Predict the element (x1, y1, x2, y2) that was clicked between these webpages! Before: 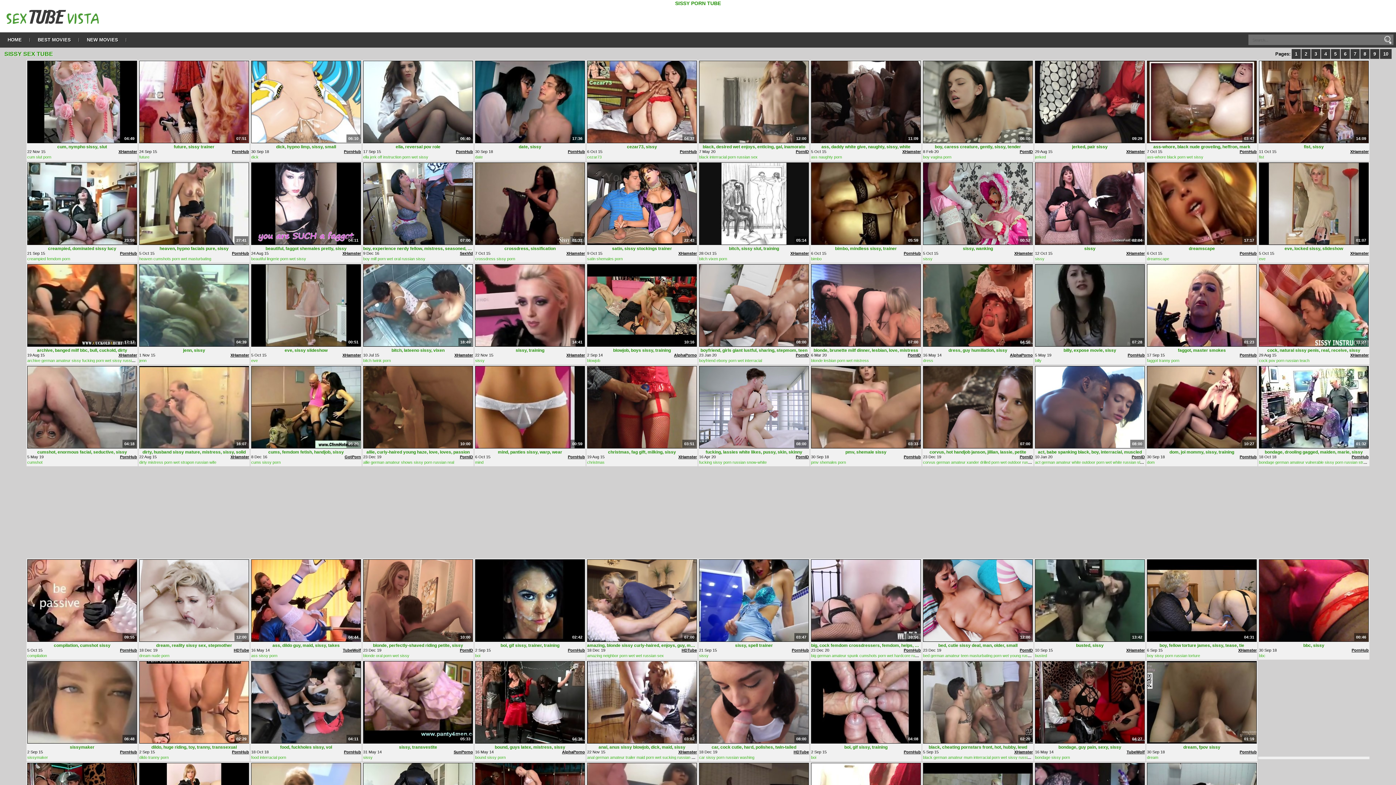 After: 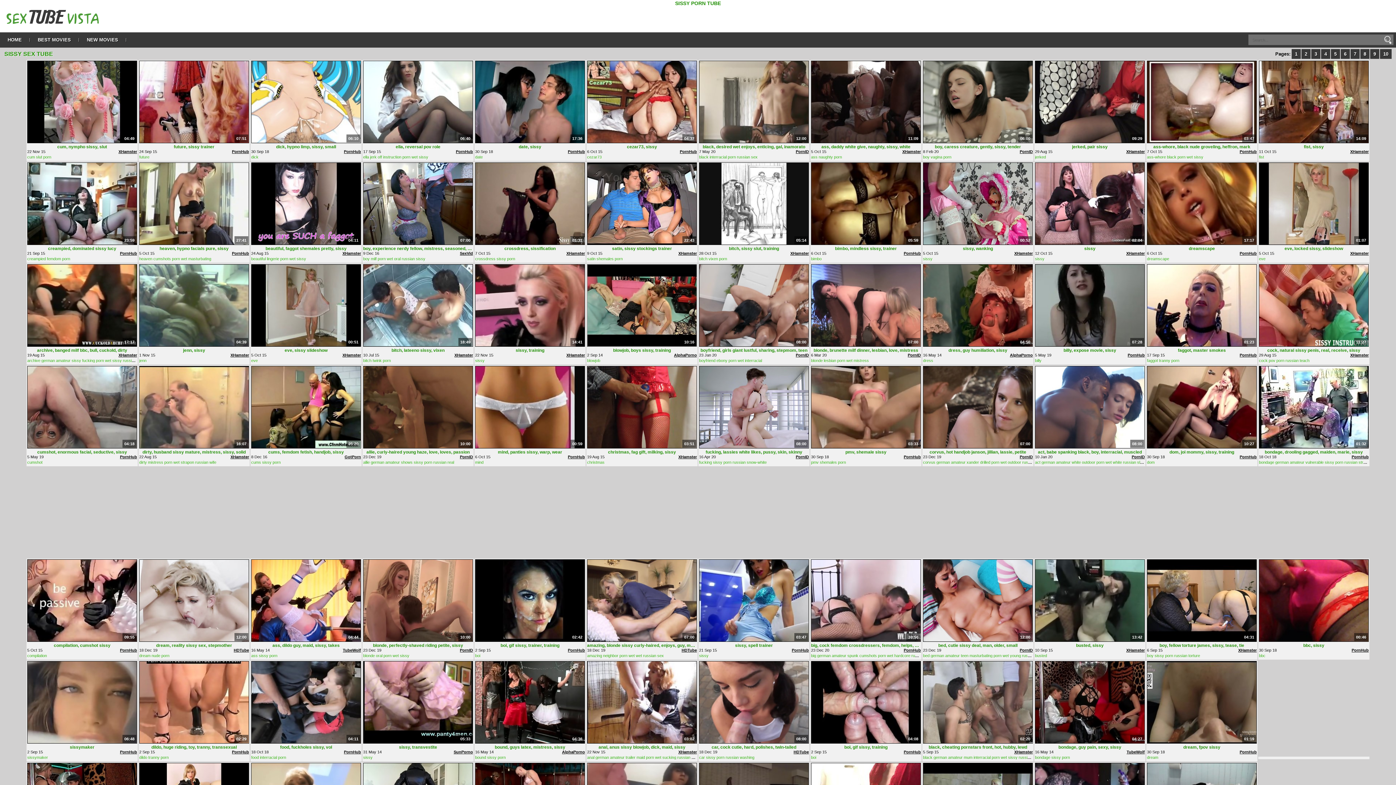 Action: bbox: (587, 264, 697, 348) label: 10:16